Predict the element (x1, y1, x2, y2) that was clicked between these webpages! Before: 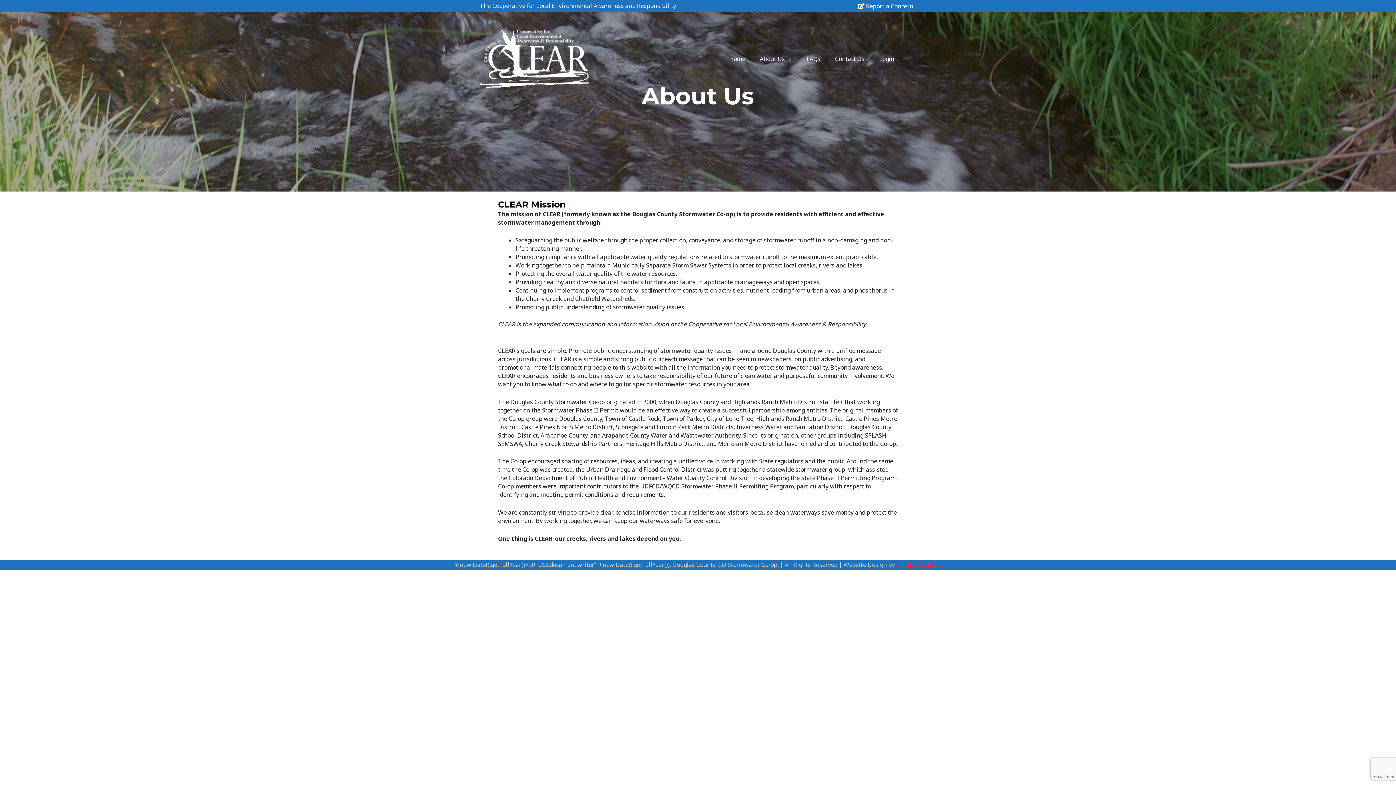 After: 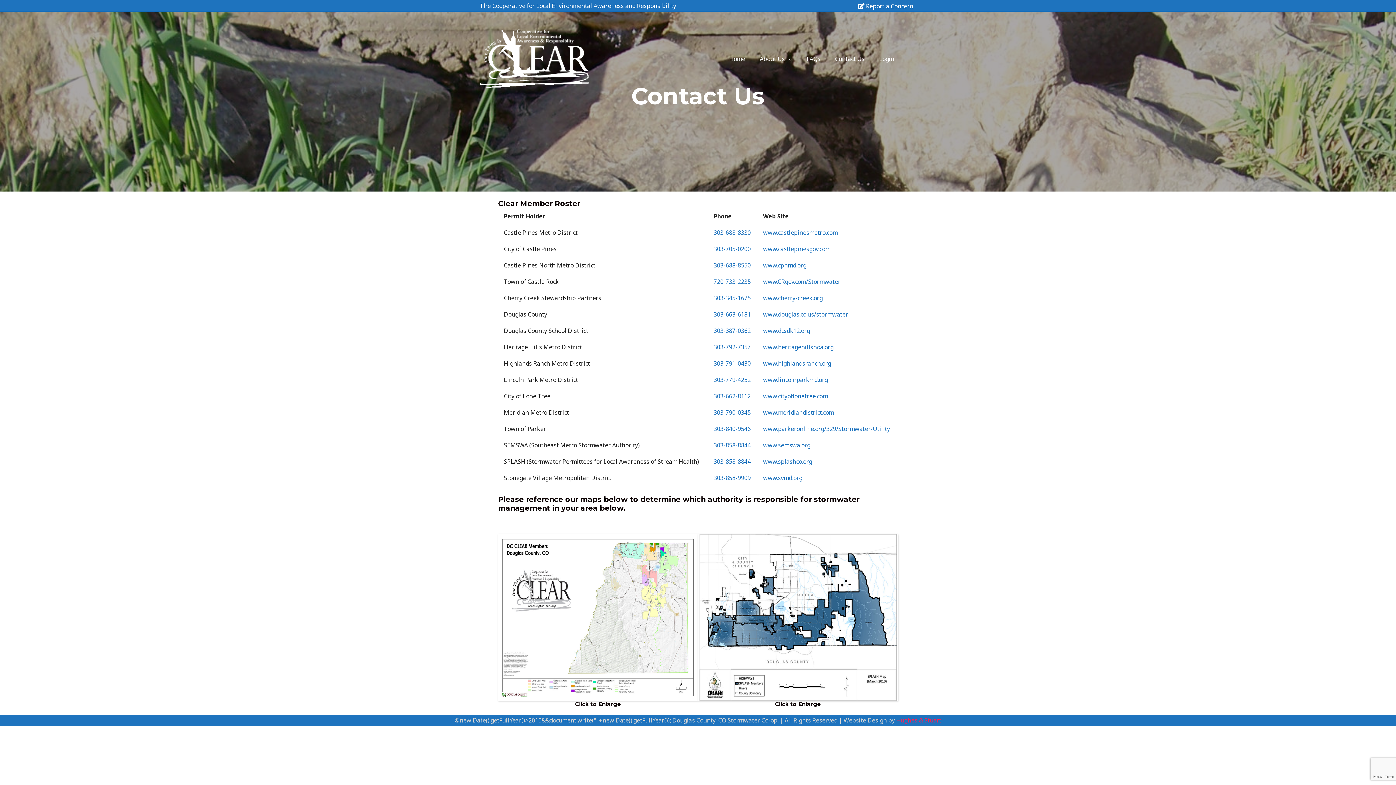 Action: bbox: (858, 2, 913, 10) label:  Report a Concern